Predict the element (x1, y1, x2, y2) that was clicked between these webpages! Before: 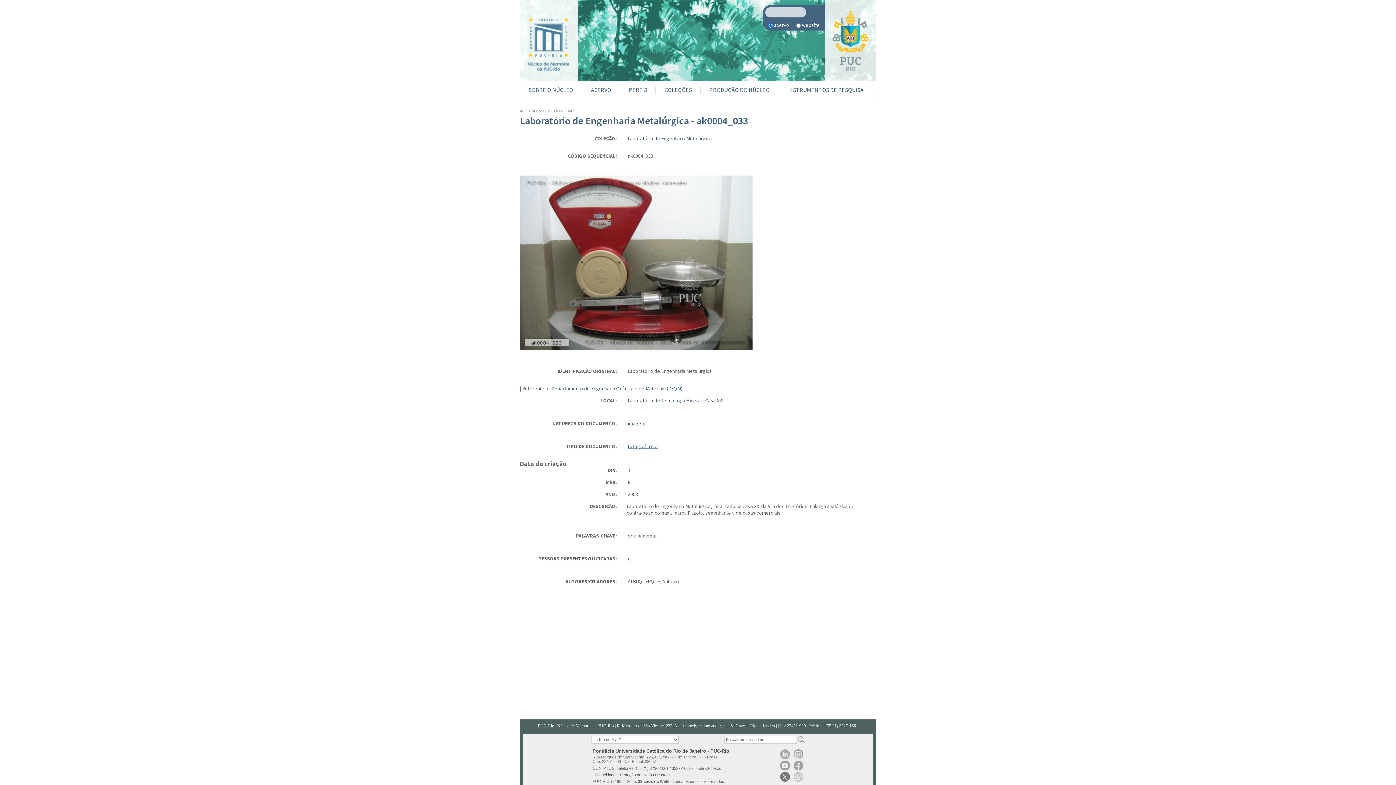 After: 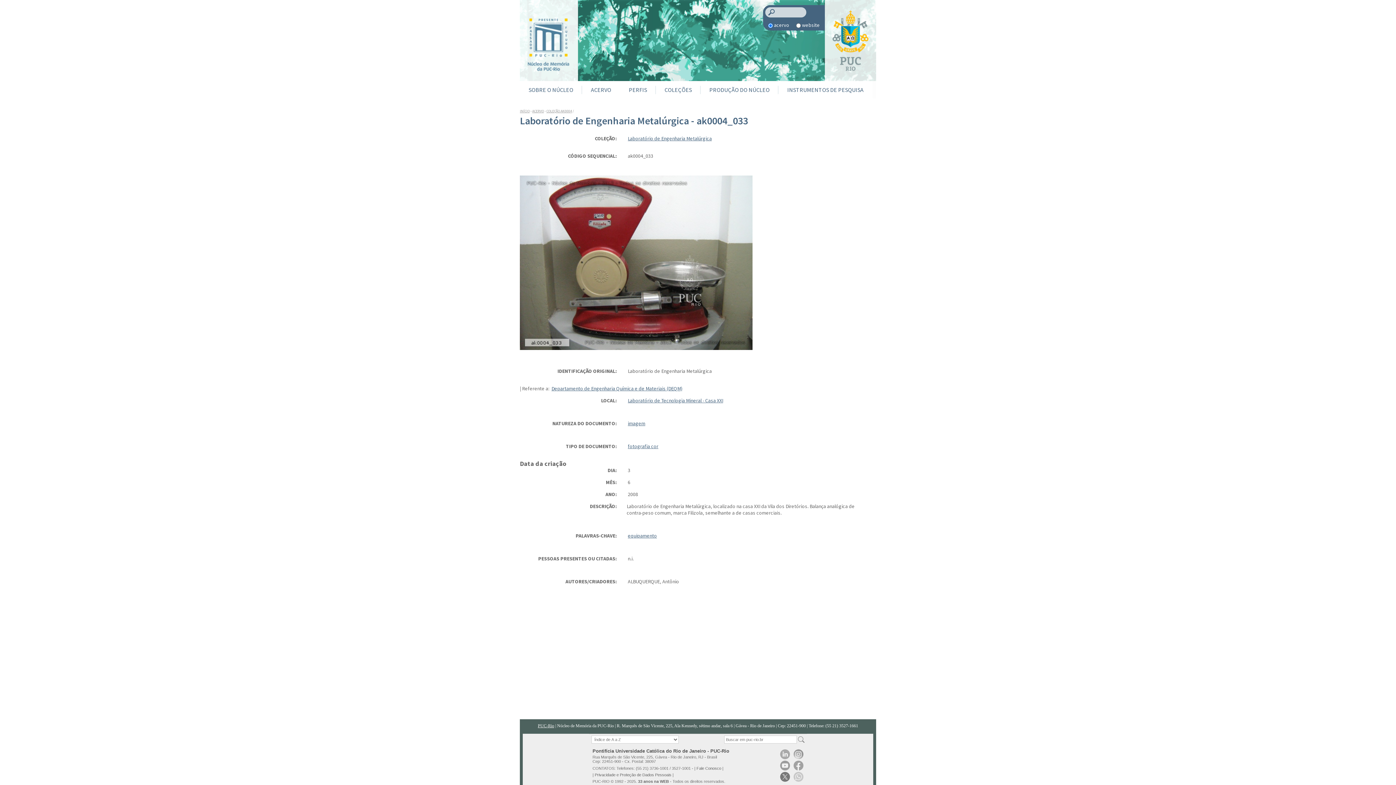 Action: bbox: (825, 0, 876, 81)